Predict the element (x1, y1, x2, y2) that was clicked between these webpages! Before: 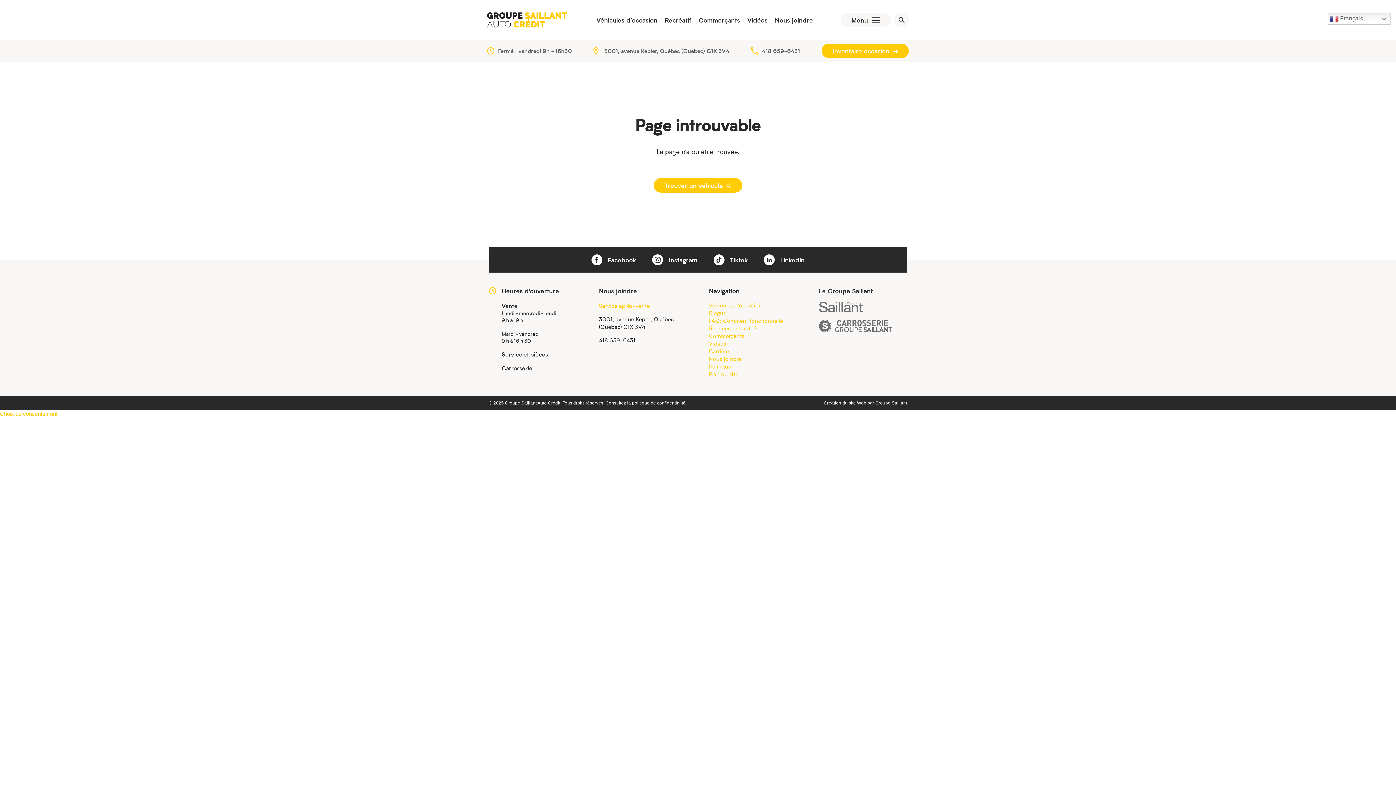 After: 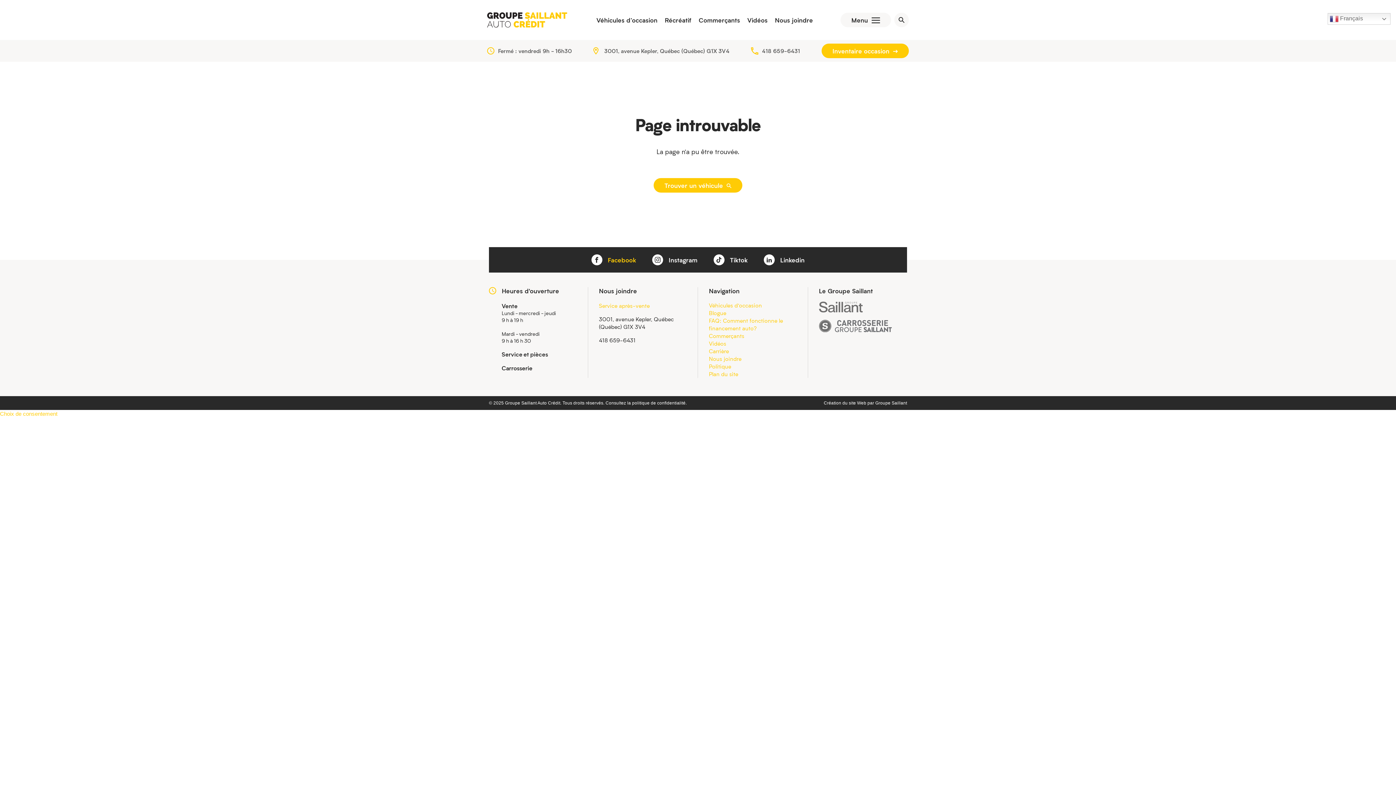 Action: label:  Facebook bbox: (591, 254, 636, 265)